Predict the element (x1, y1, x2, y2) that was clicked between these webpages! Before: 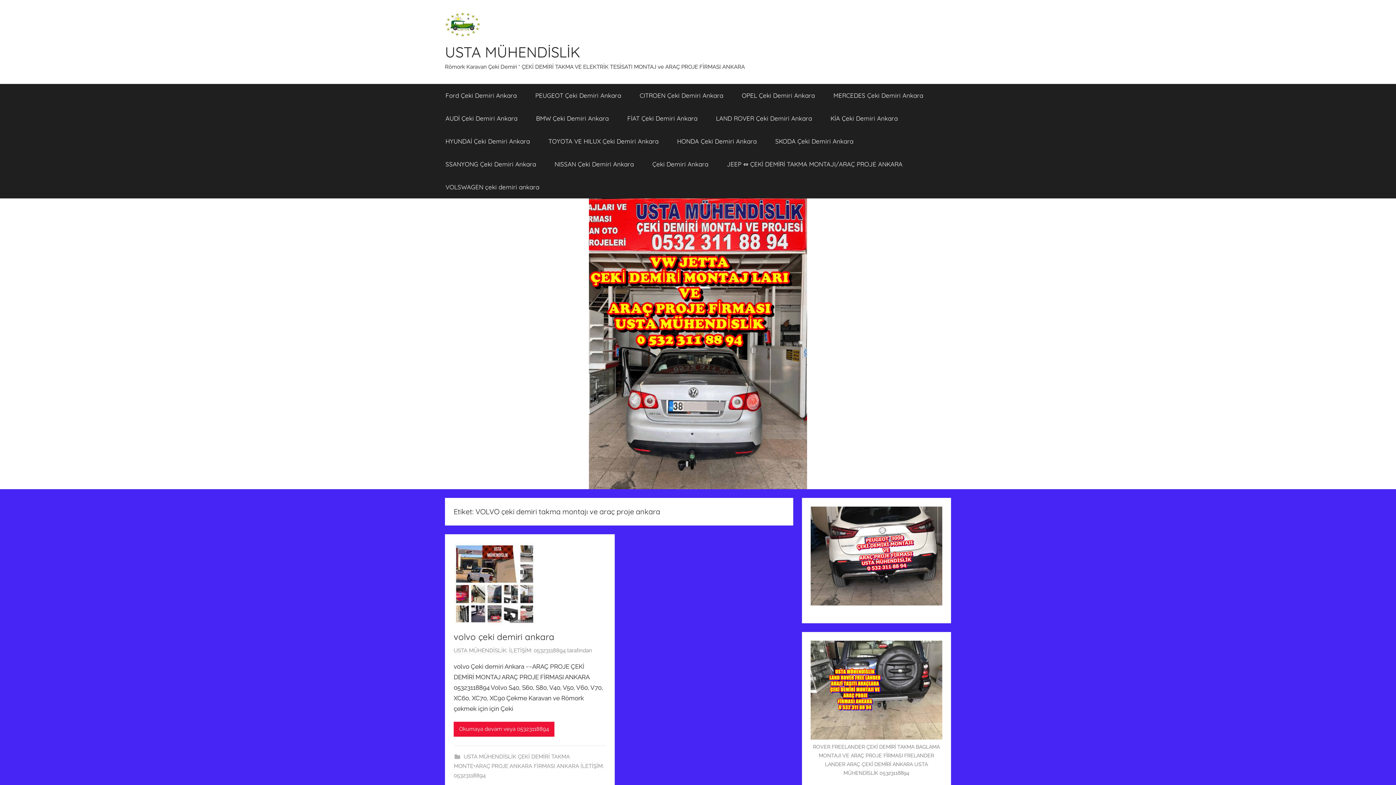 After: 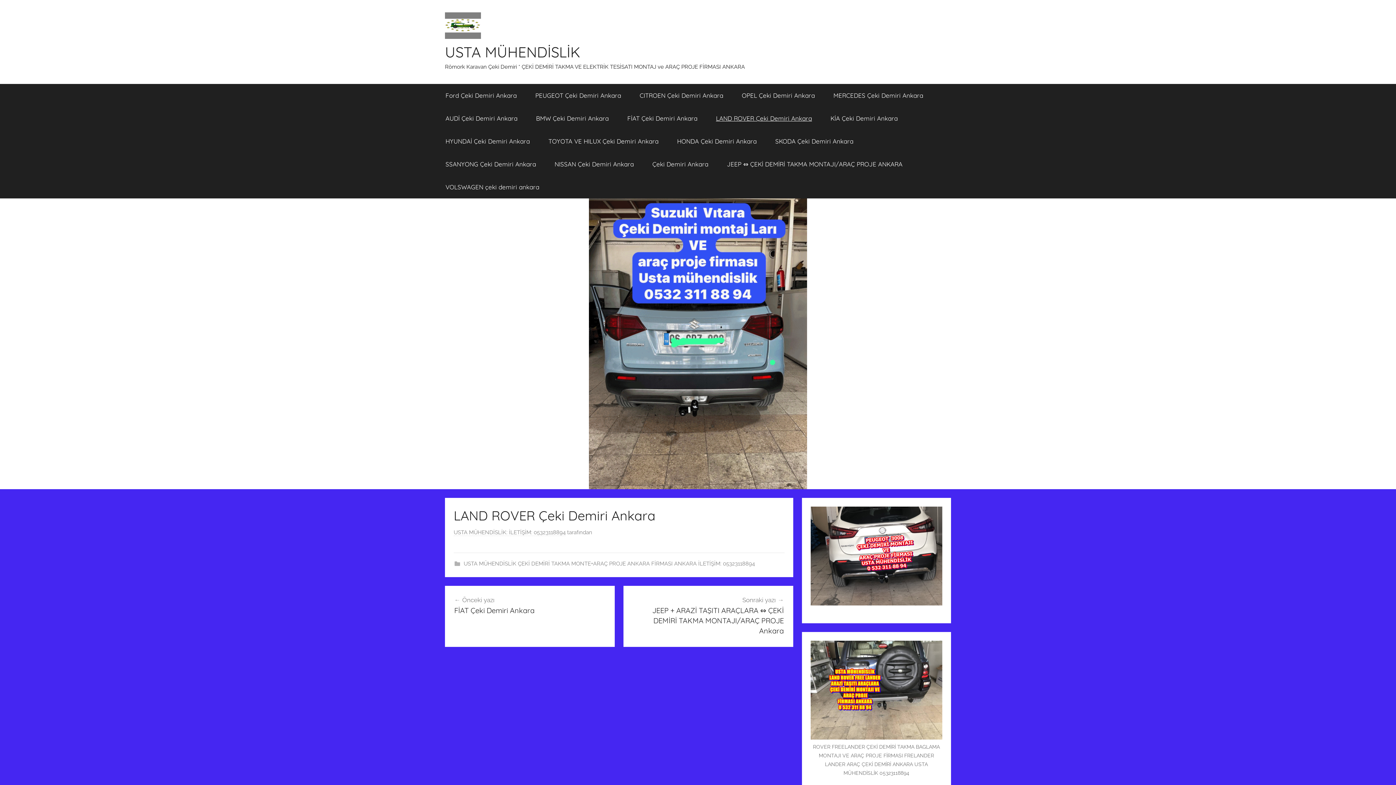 Action: label: LAND ROVER Çeki Demiri Ankara bbox: (706, 106, 821, 129)